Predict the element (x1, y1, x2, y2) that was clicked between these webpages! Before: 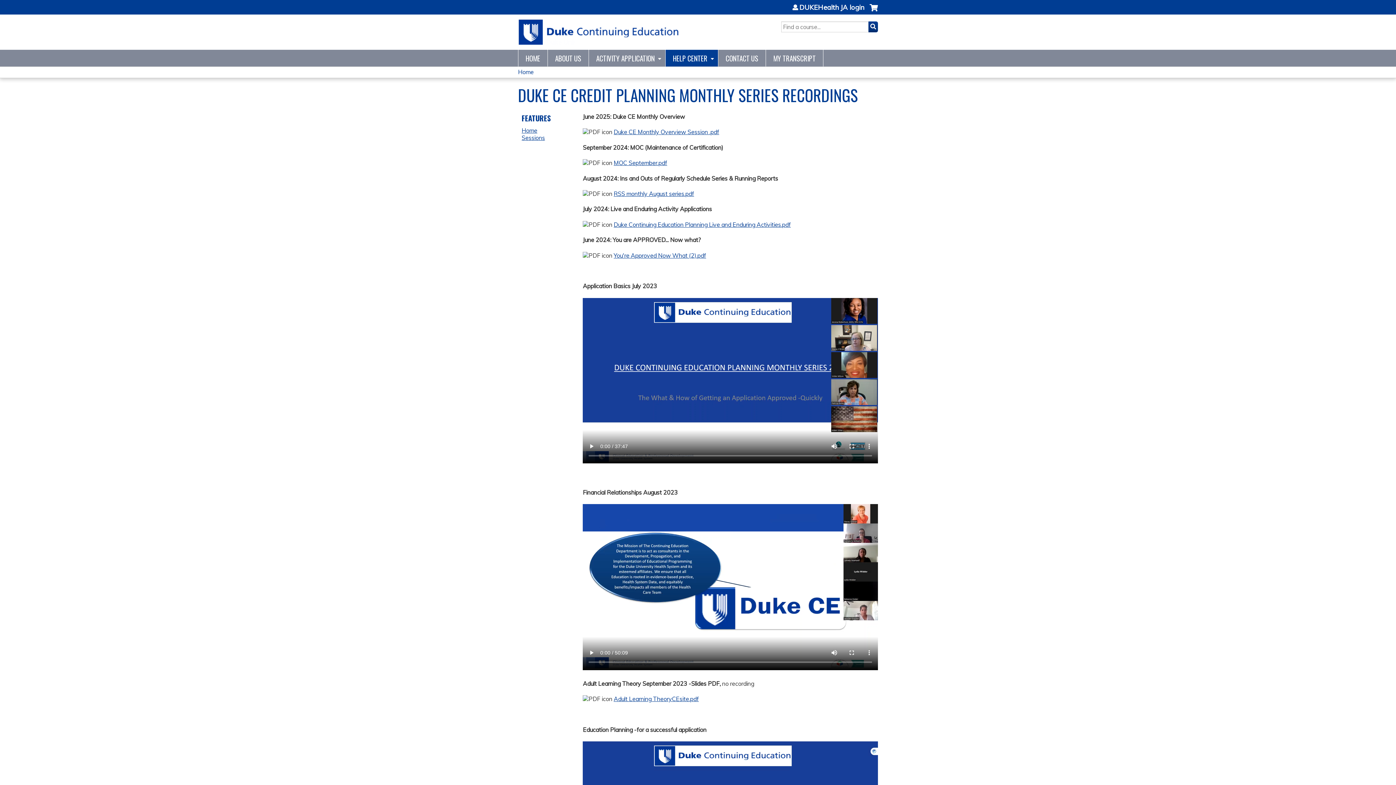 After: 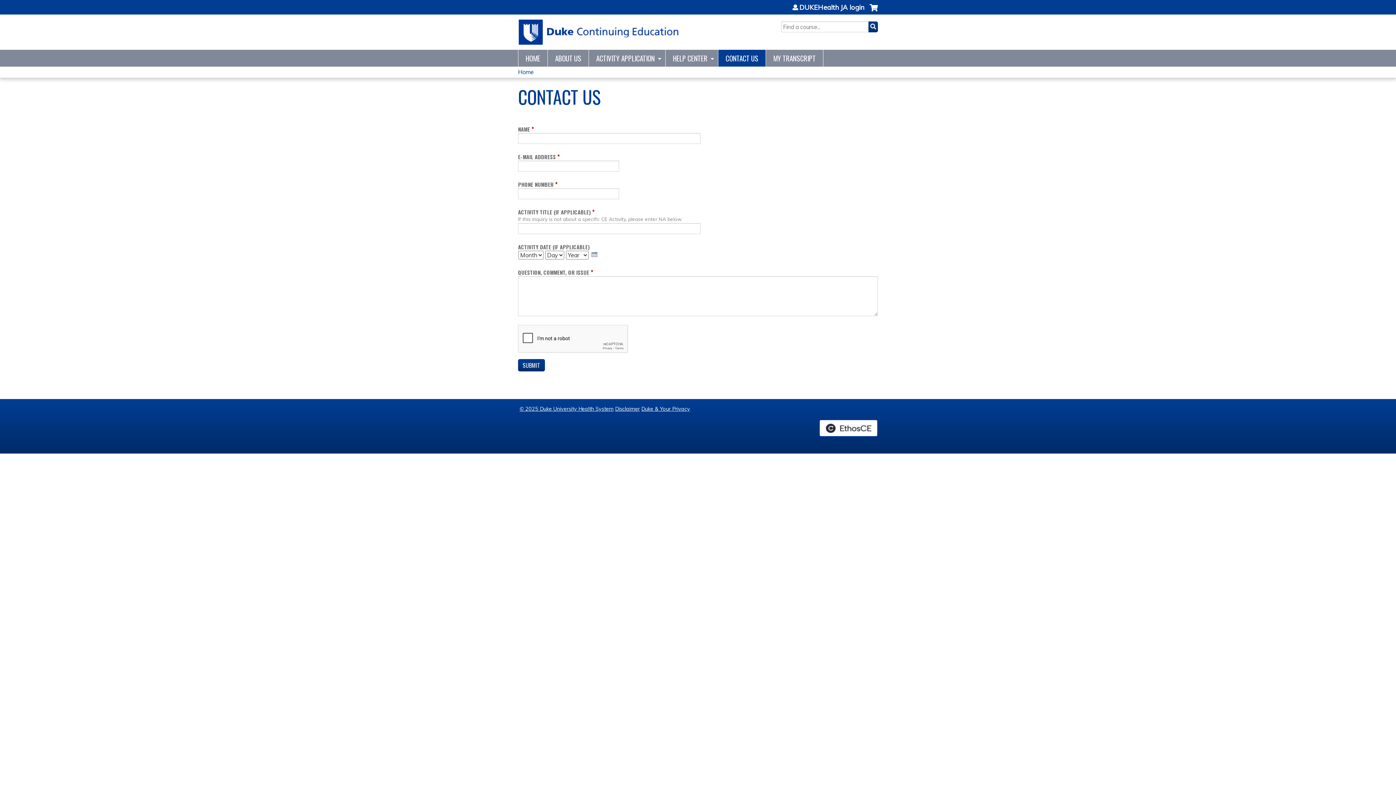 Action: label: CONTACT US bbox: (718, 49, 766, 66)